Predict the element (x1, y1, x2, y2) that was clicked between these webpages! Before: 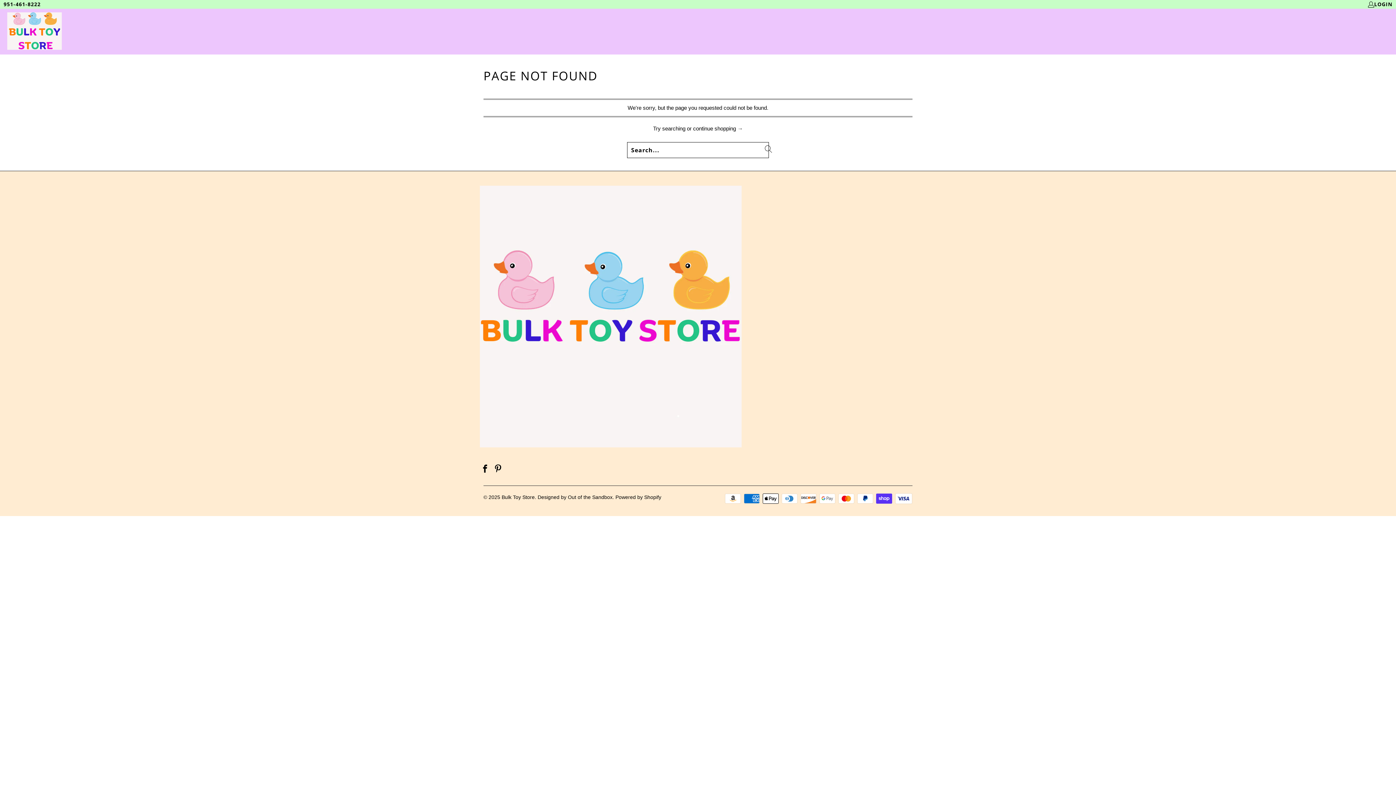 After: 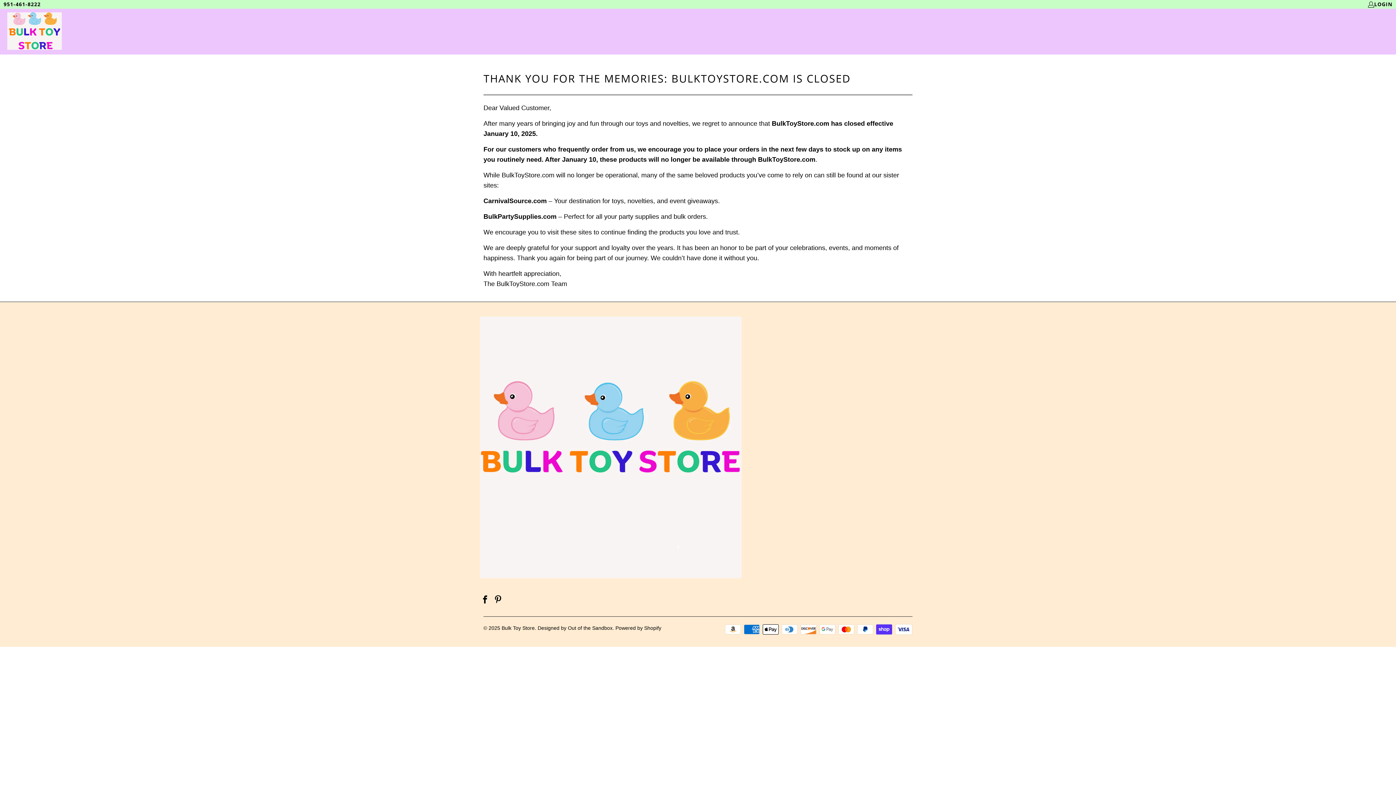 Action: label: continue shopping → bbox: (693, 125, 743, 131)